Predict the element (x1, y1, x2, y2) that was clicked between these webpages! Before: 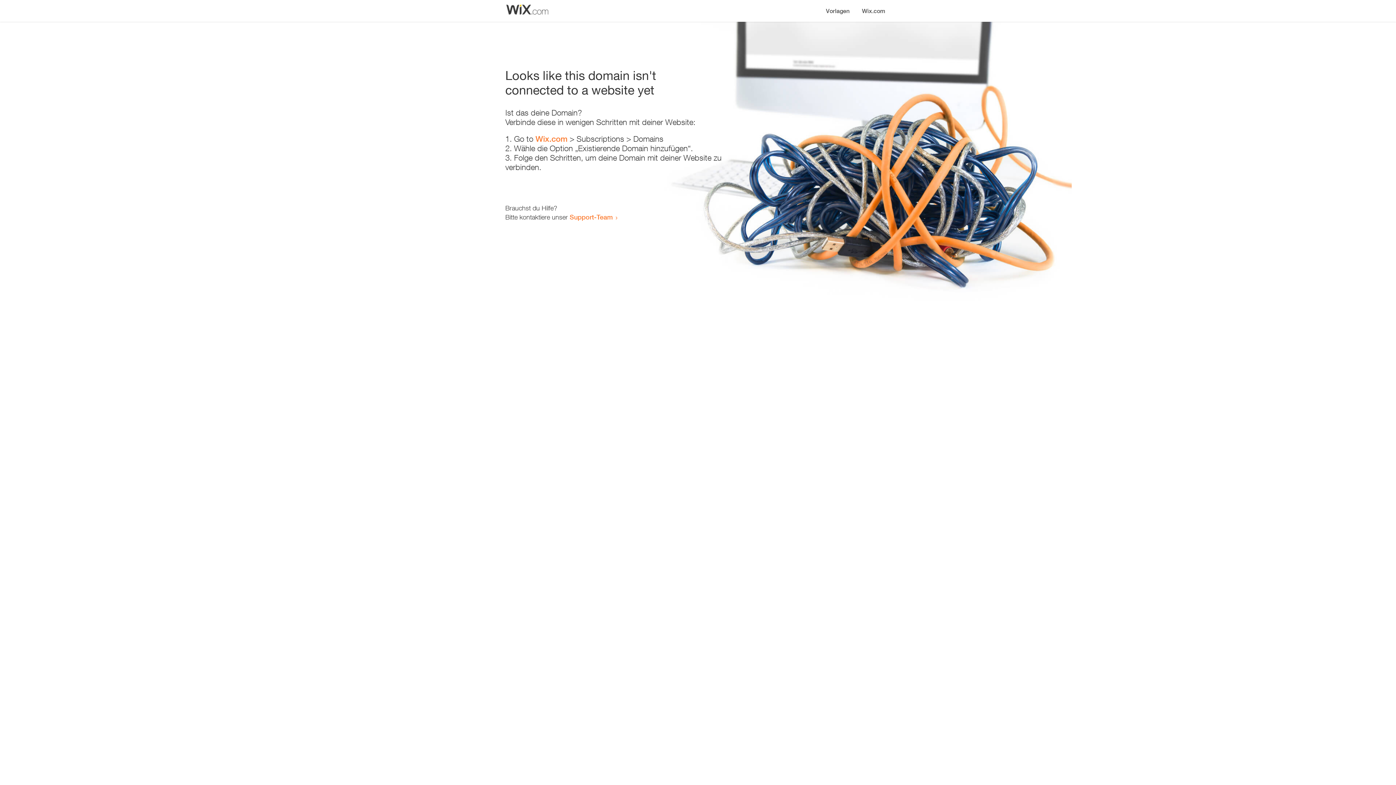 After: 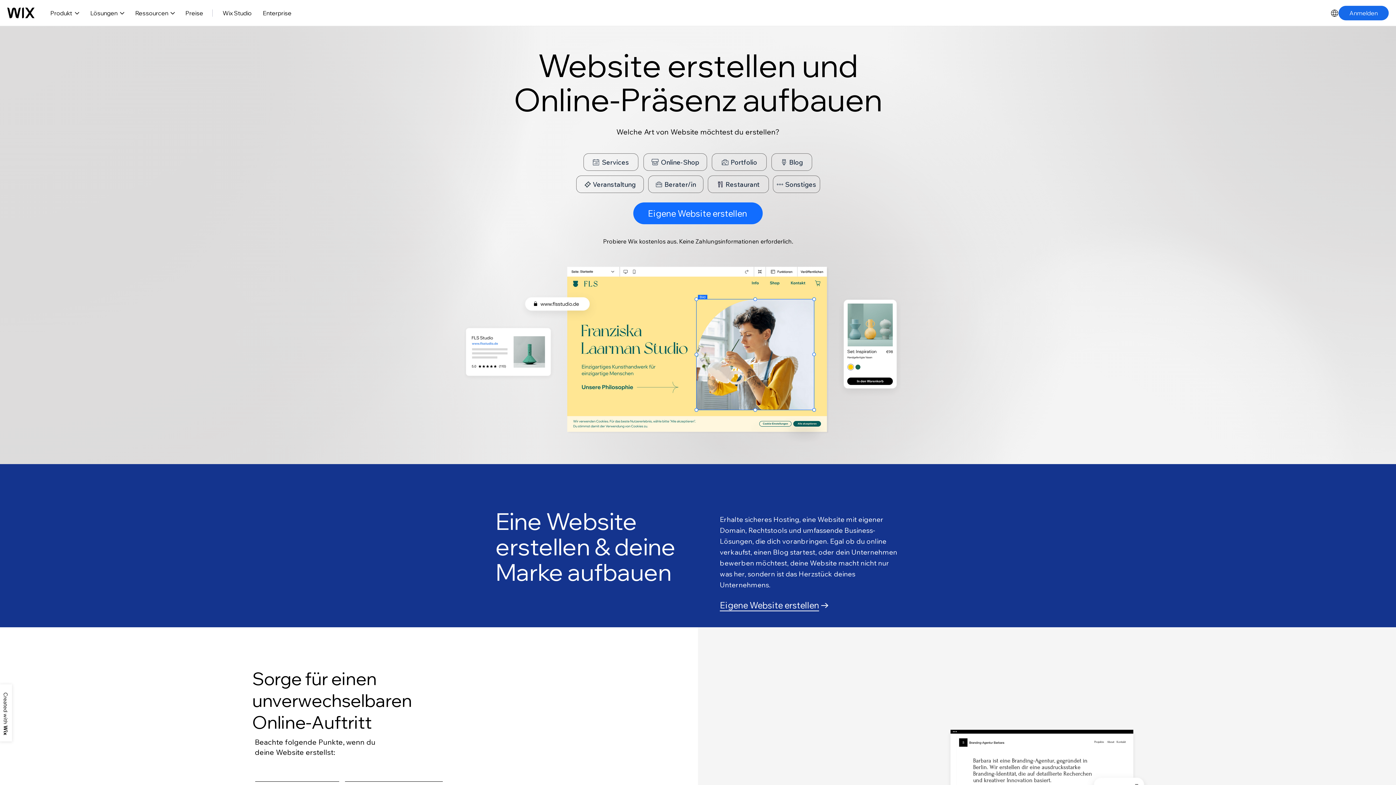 Action: bbox: (856, 0, 890, 14) label: Wix.com